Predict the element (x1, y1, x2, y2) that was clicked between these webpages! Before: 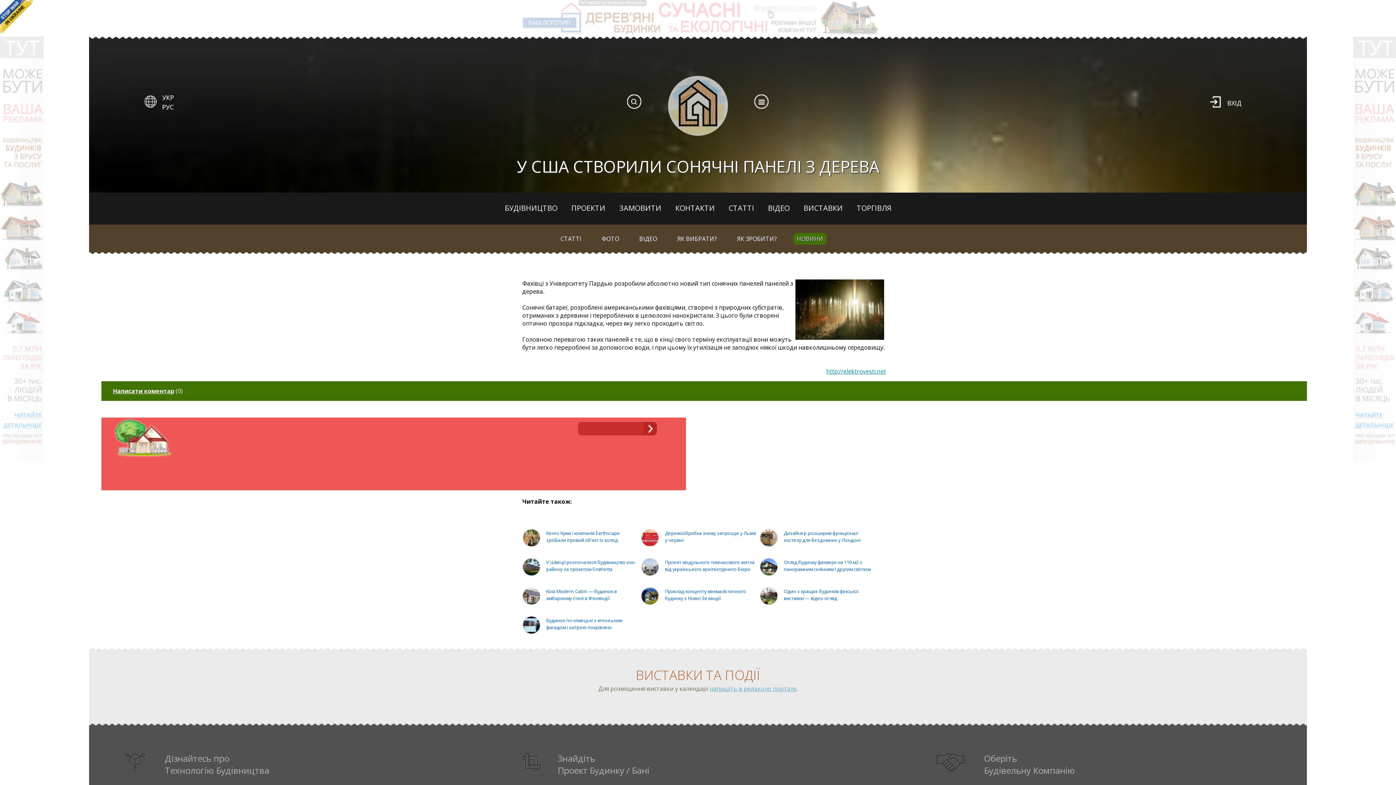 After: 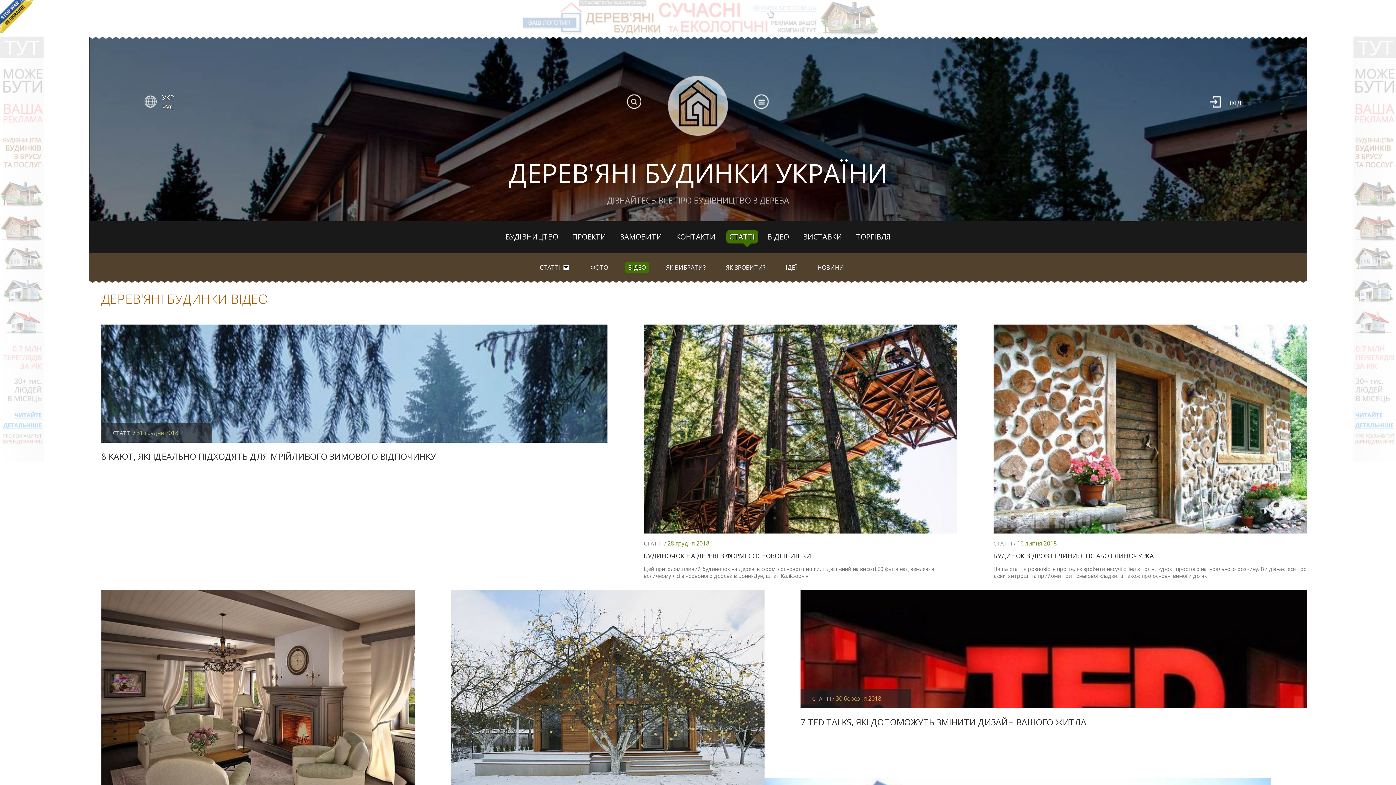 Action: bbox: (768, 203, 790, 213) label: ВІДЕО